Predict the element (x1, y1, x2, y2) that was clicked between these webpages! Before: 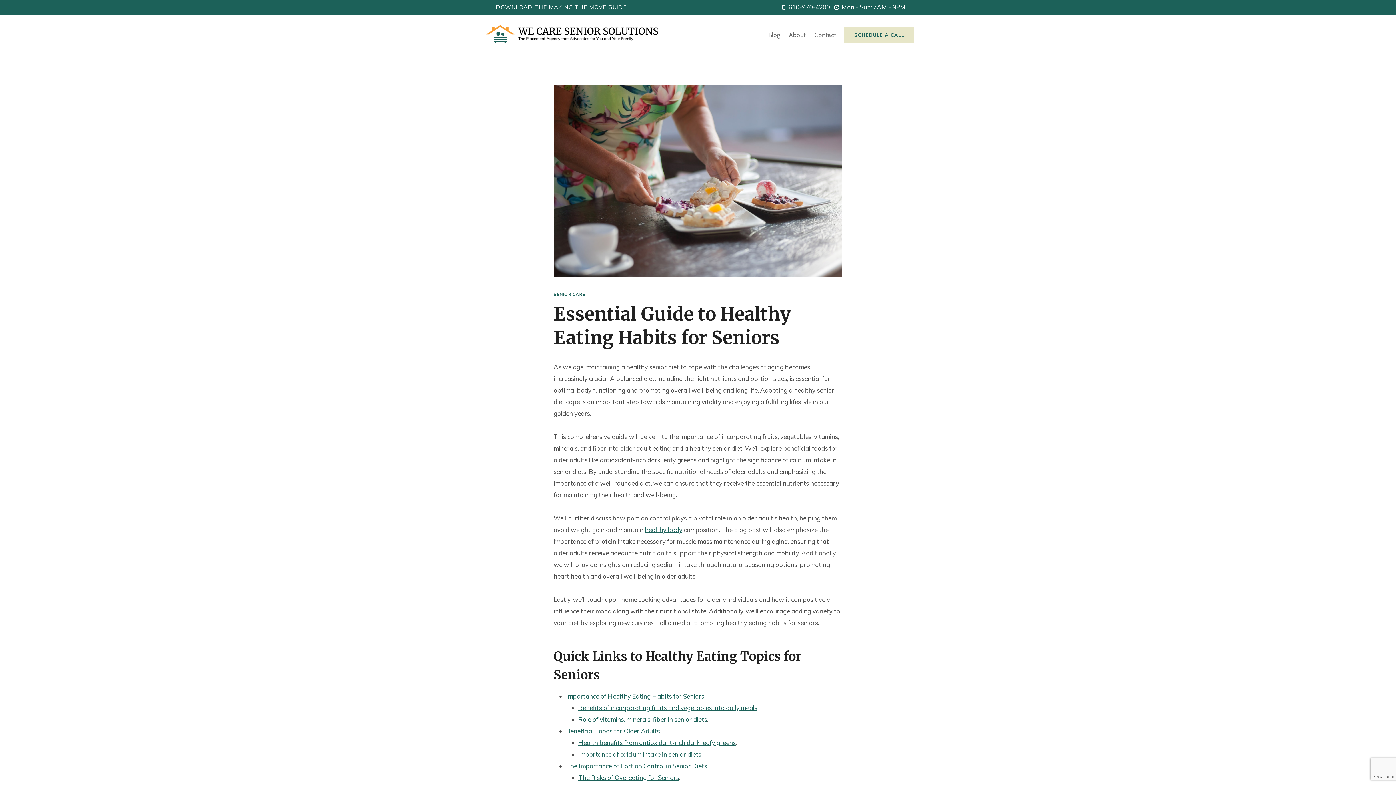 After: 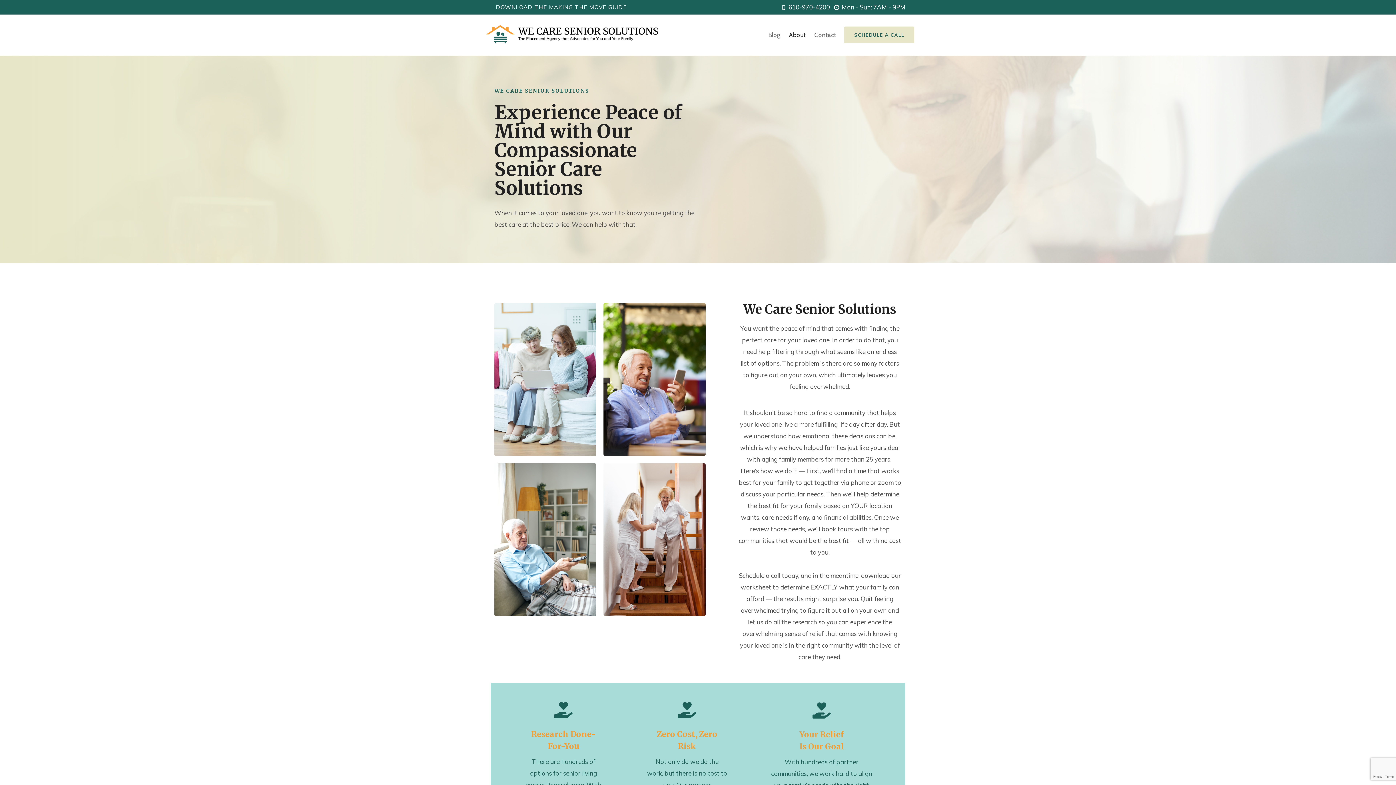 Action: label: About bbox: (784, 25, 810, 44)